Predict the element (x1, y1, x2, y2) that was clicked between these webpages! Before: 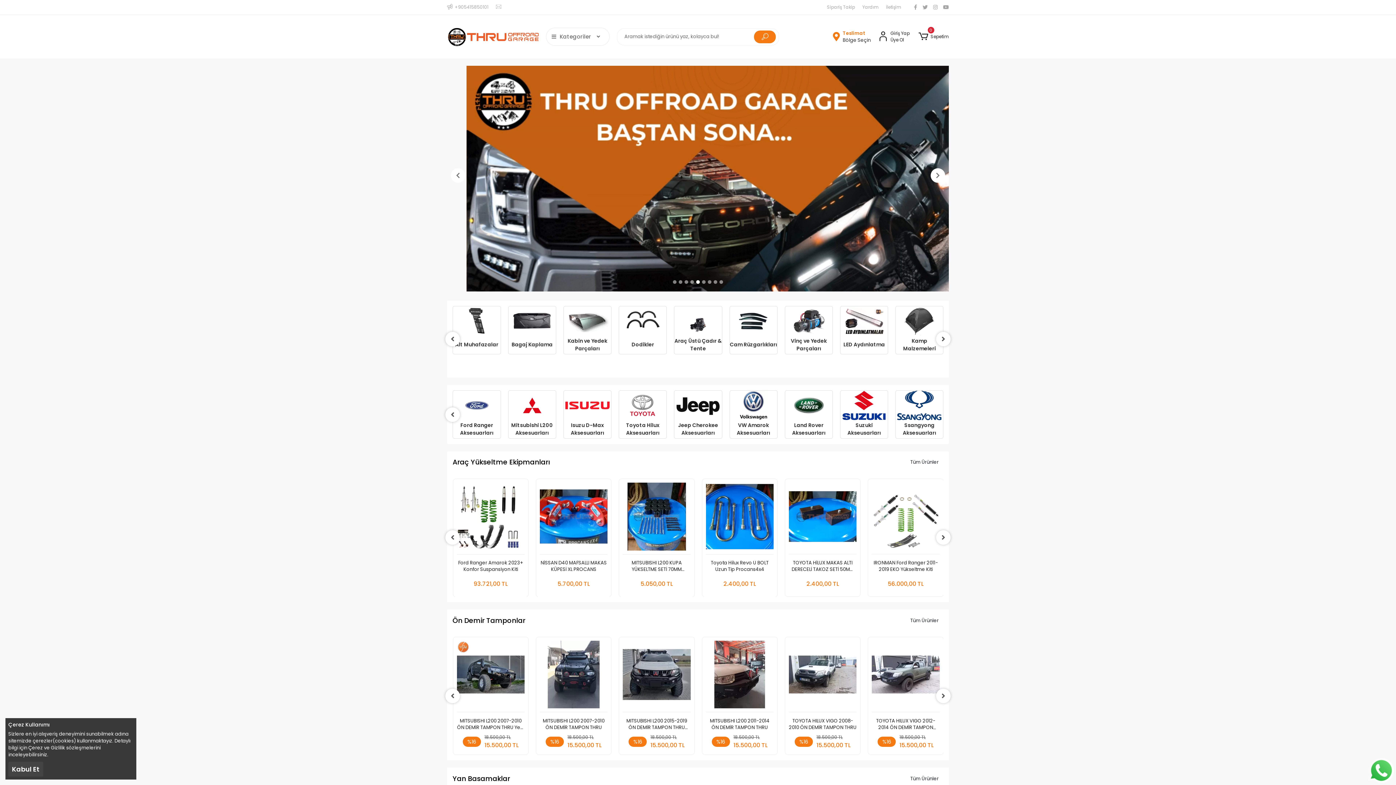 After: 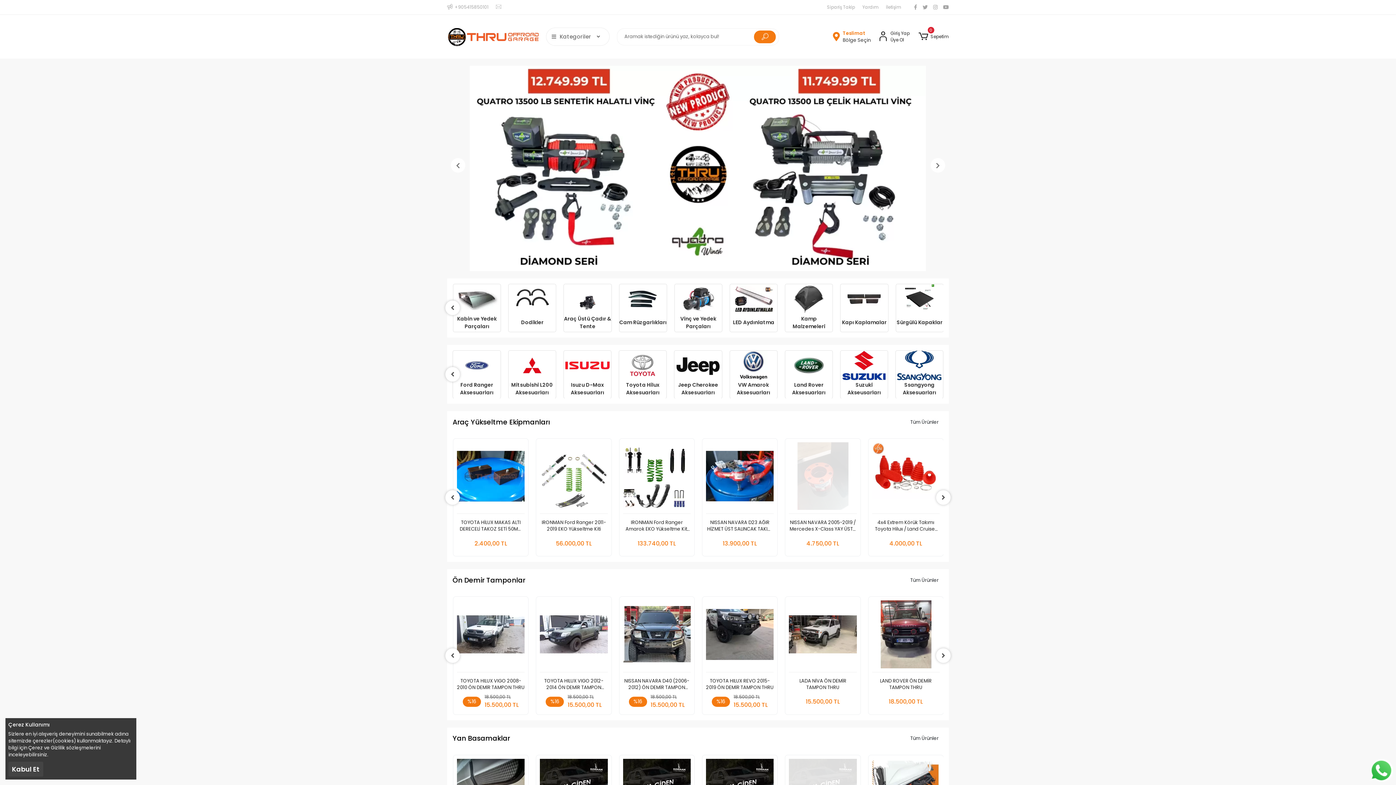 Action: bbox: (1370, 760, 1392, 781)